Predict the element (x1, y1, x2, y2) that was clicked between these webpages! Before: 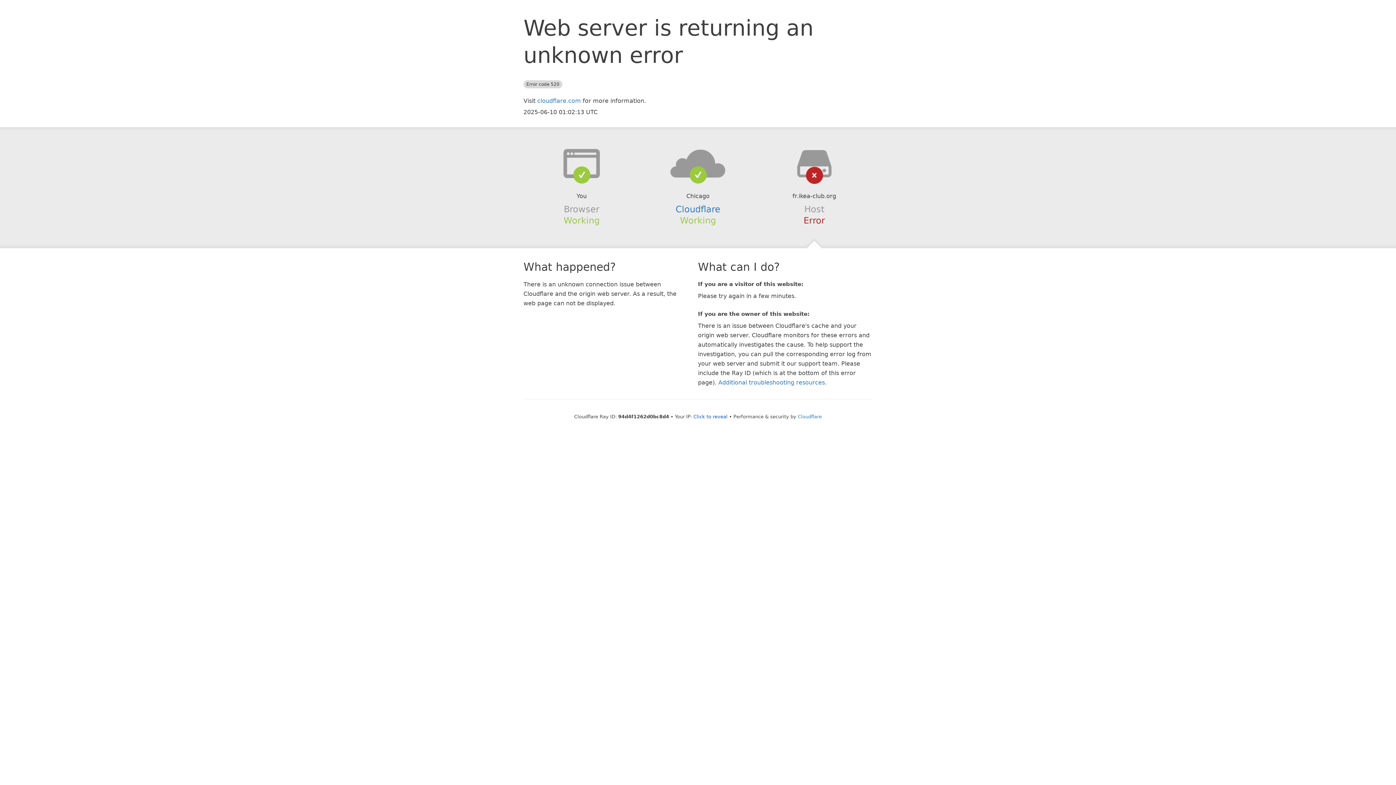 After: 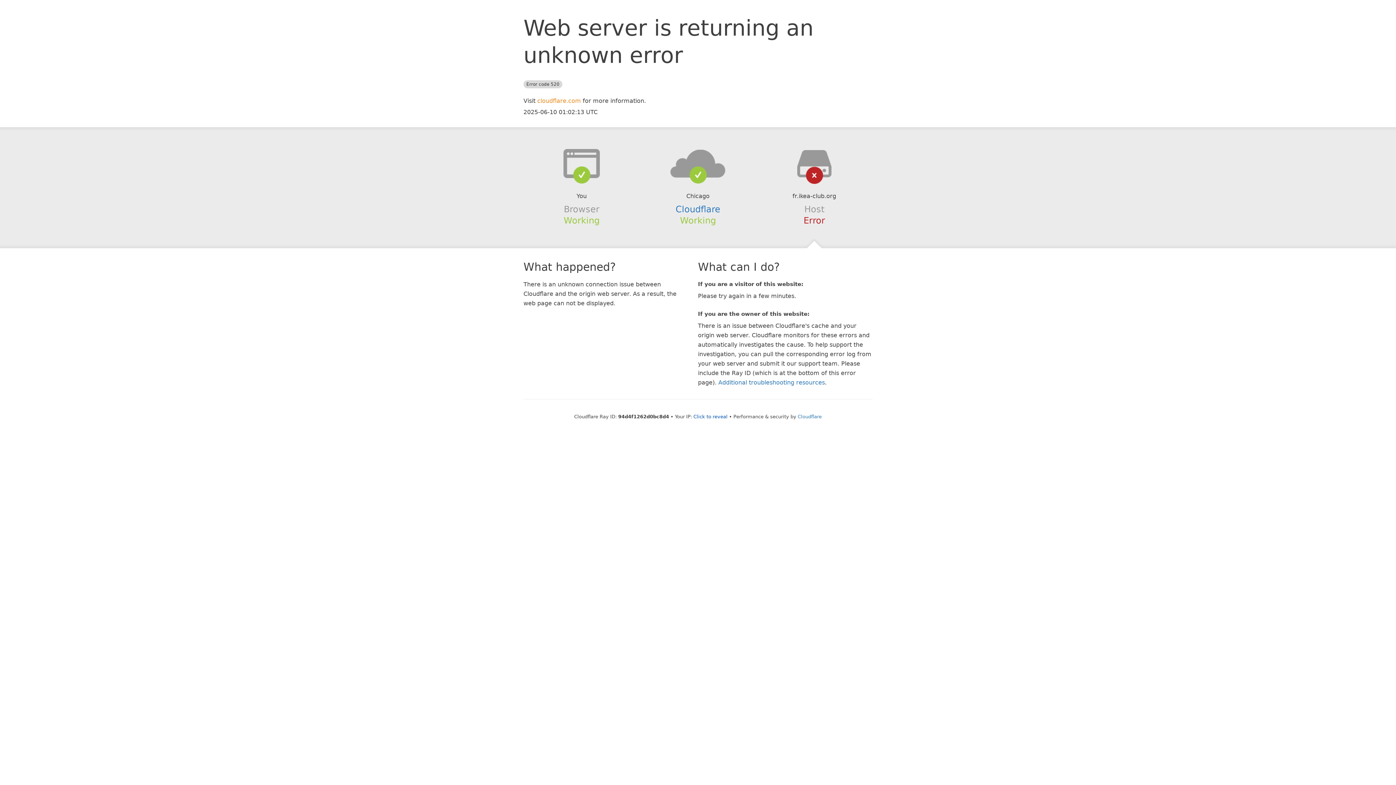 Action: bbox: (537, 97, 581, 104) label: cloudflare.com